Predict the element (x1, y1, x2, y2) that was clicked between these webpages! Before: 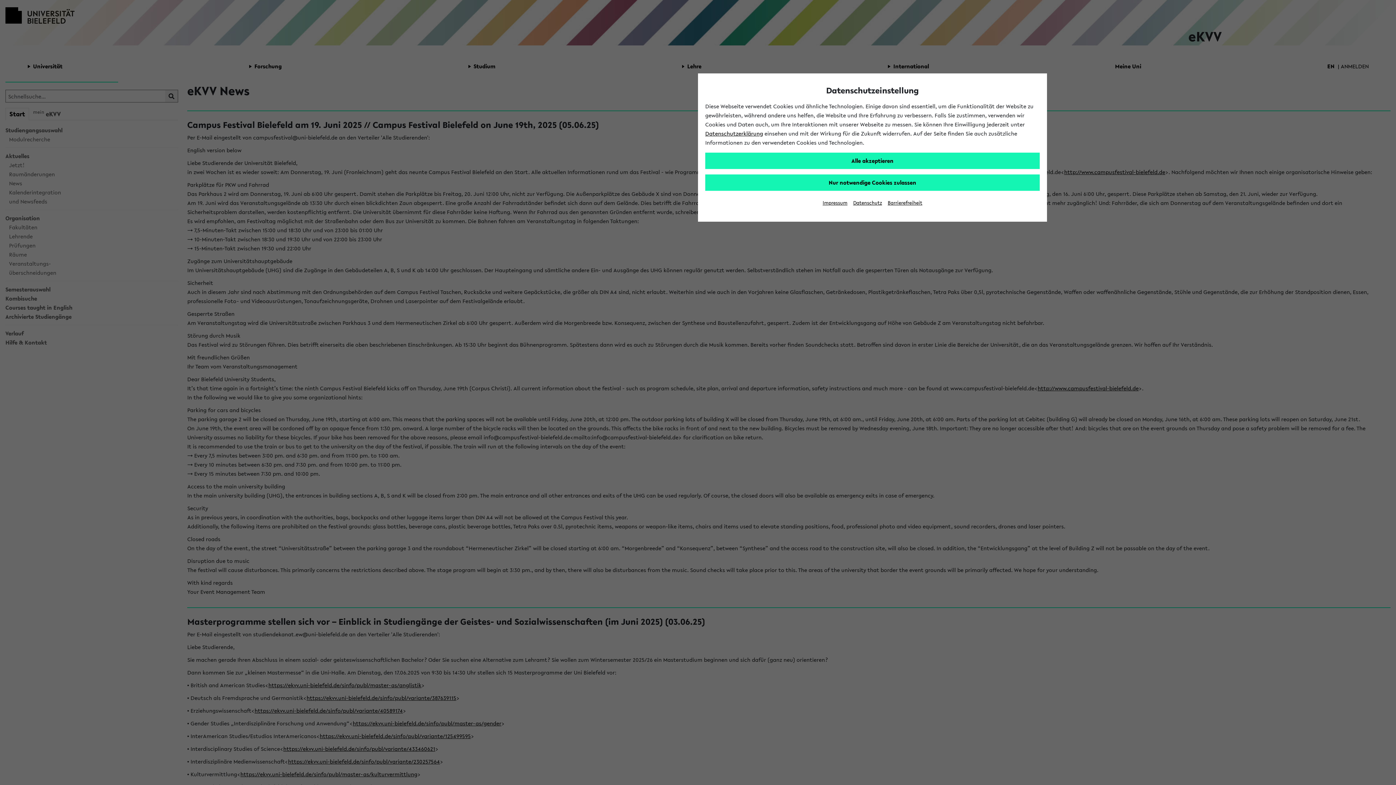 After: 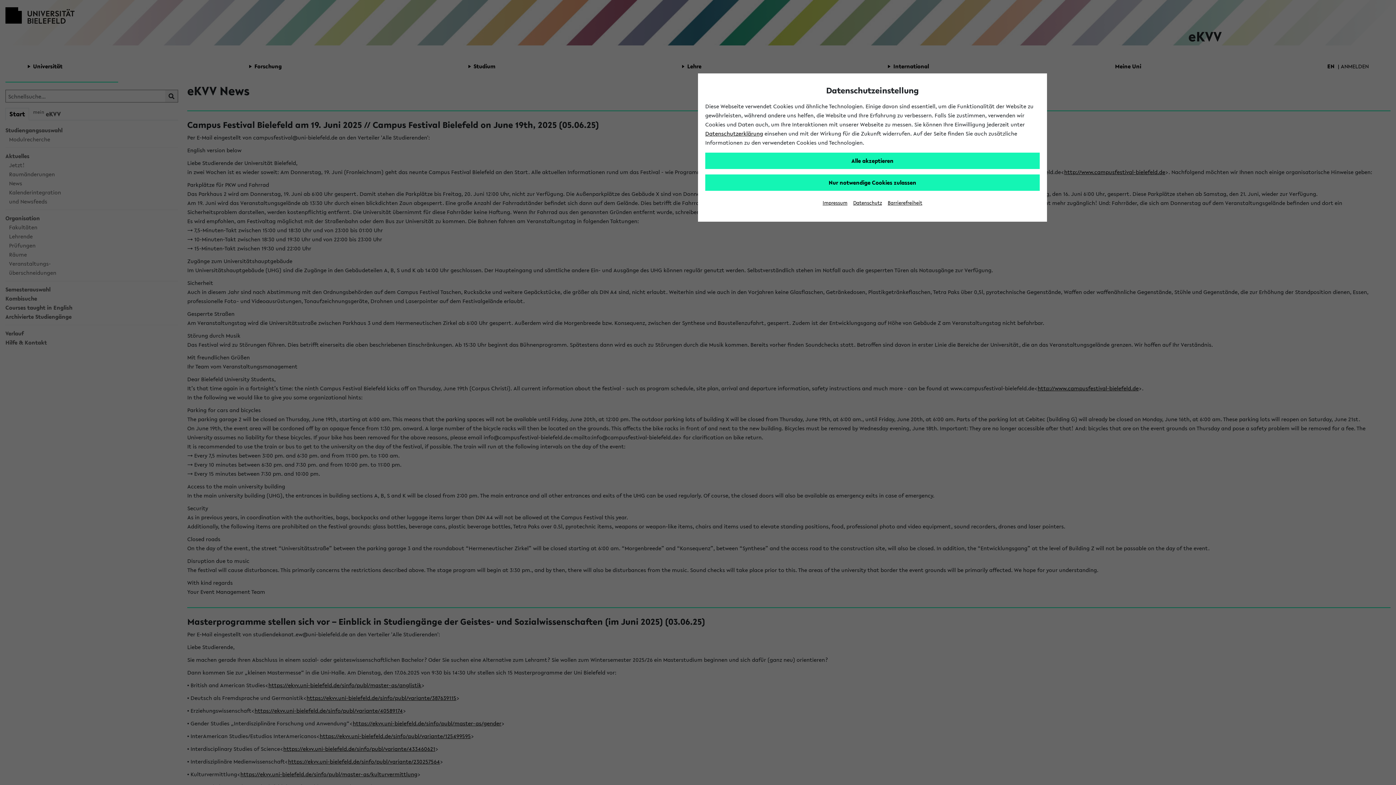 Action: bbox: (853, 199, 882, 206) label: Datenschutz